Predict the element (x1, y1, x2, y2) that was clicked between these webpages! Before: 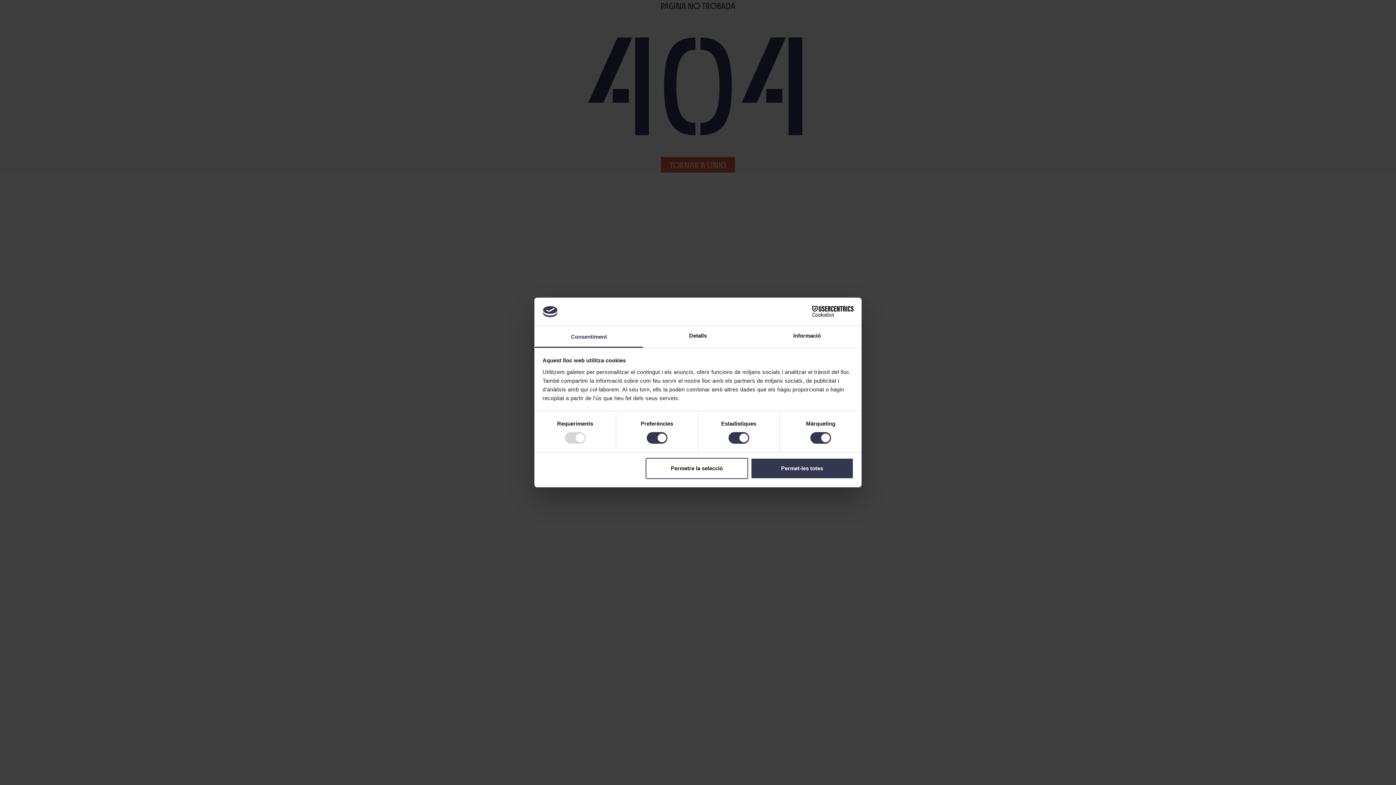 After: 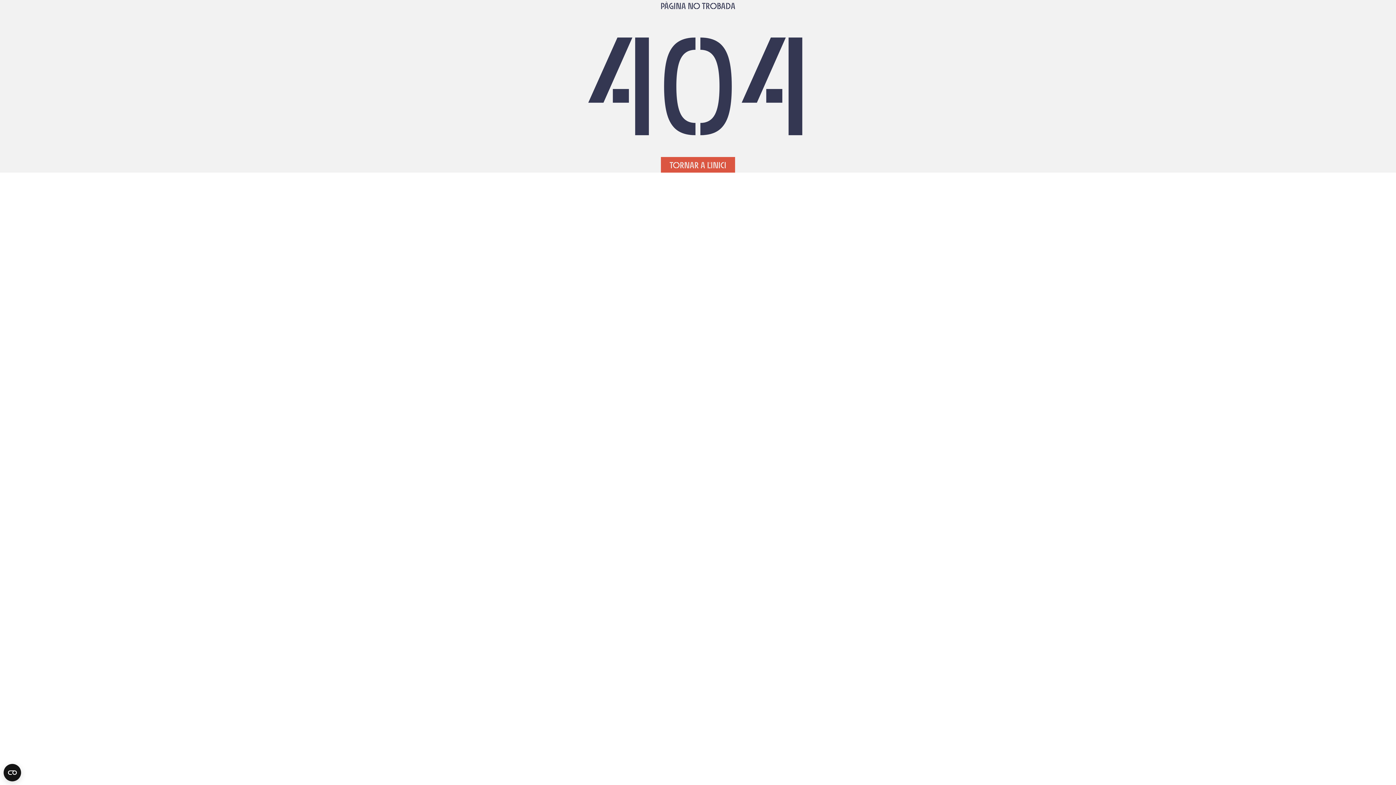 Action: bbox: (645, 458, 748, 479) label: Permetre la selecció